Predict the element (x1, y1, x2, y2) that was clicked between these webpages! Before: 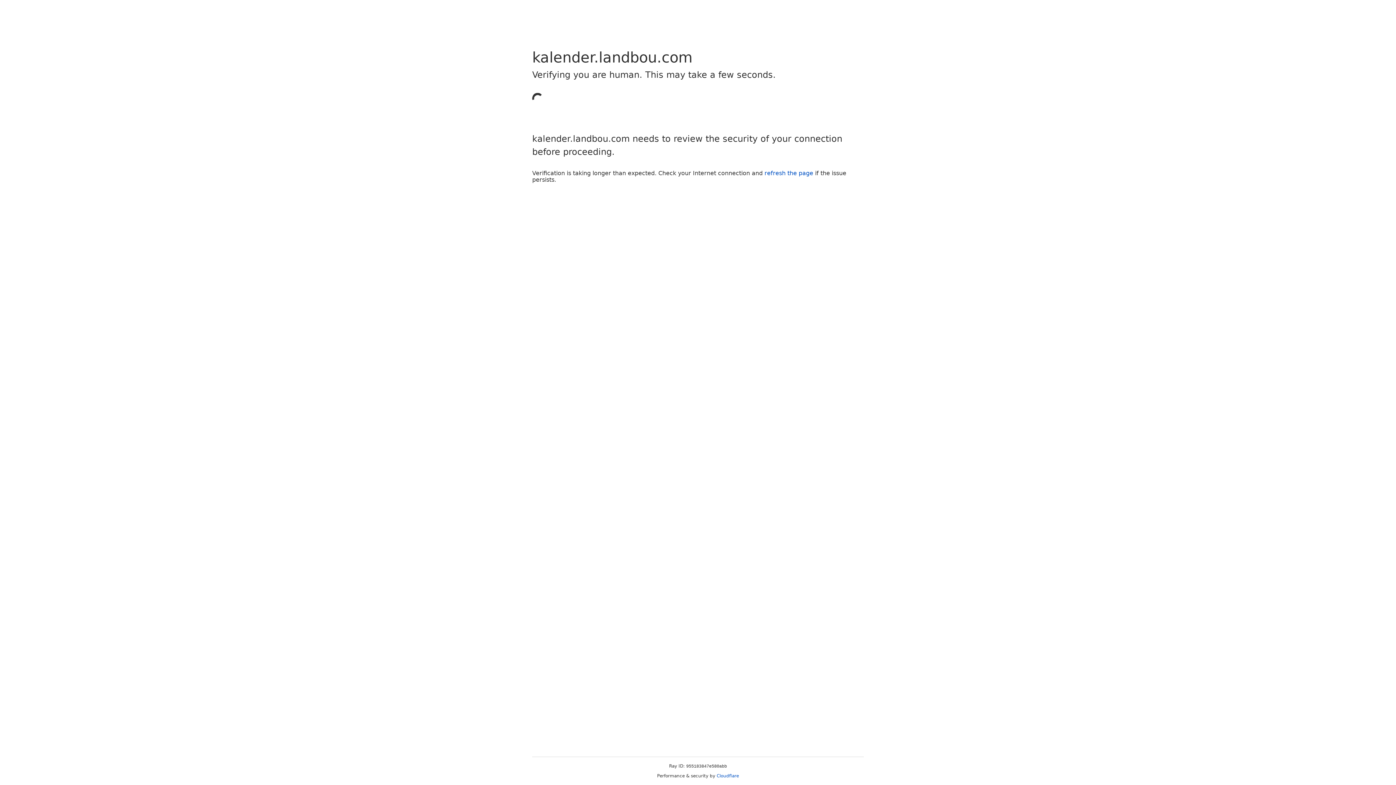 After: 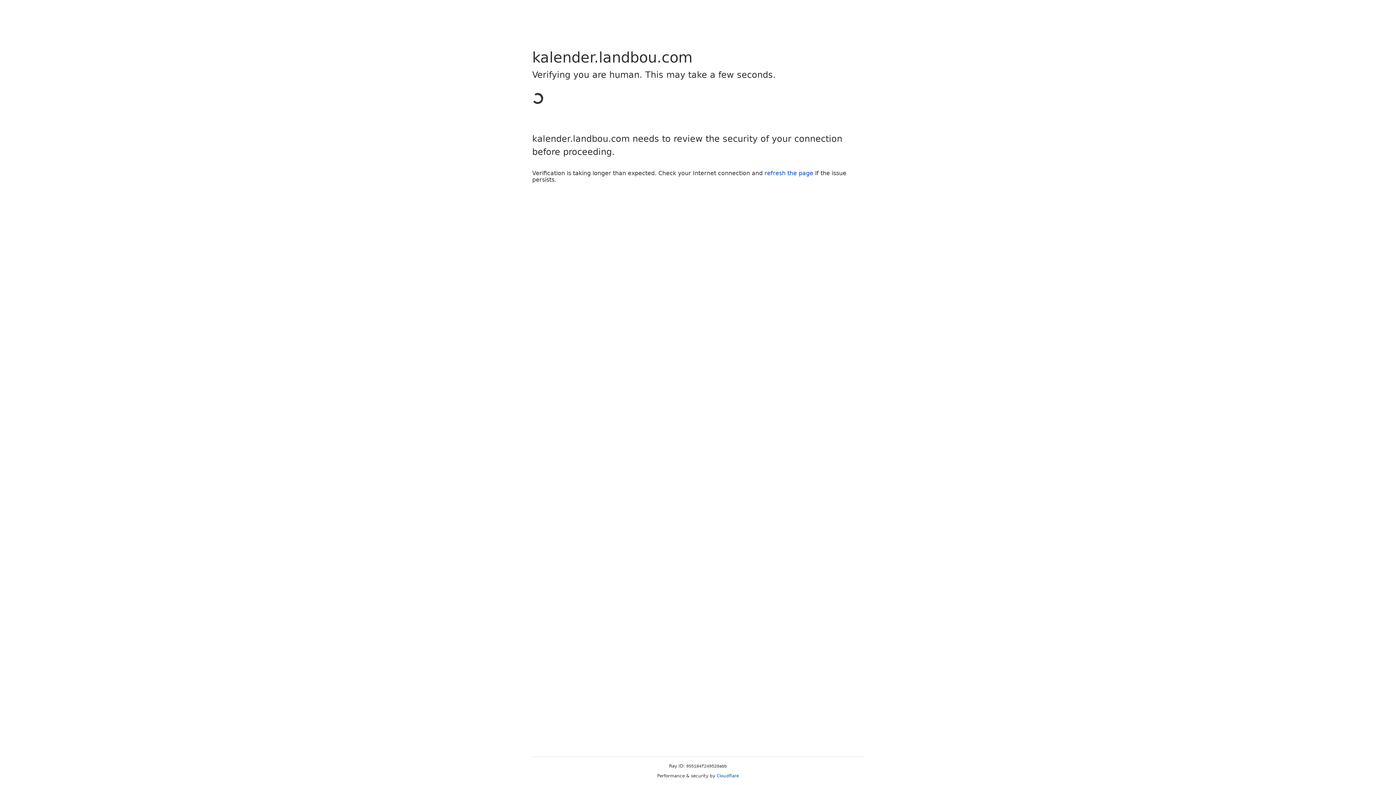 Action: bbox: (764, 169, 813, 176) label: refresh the page